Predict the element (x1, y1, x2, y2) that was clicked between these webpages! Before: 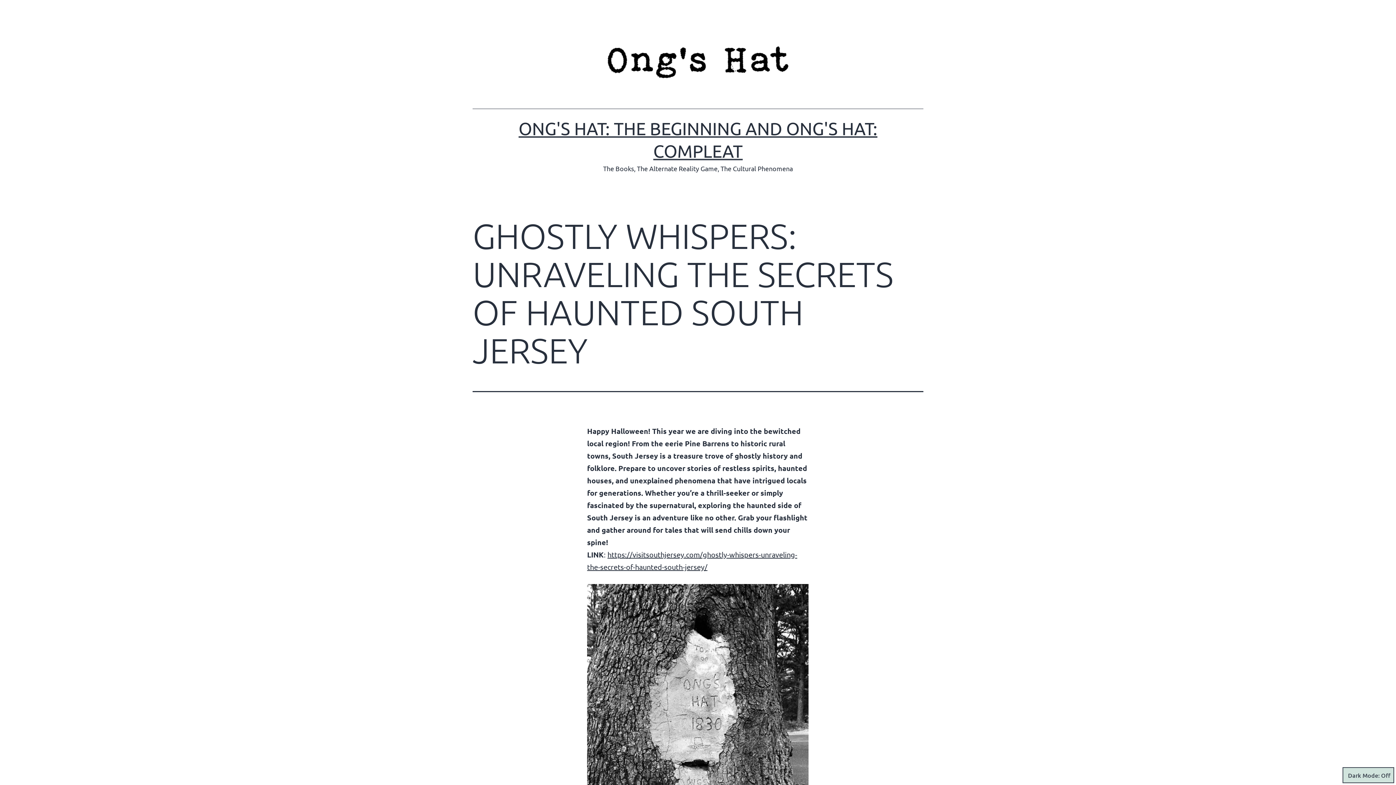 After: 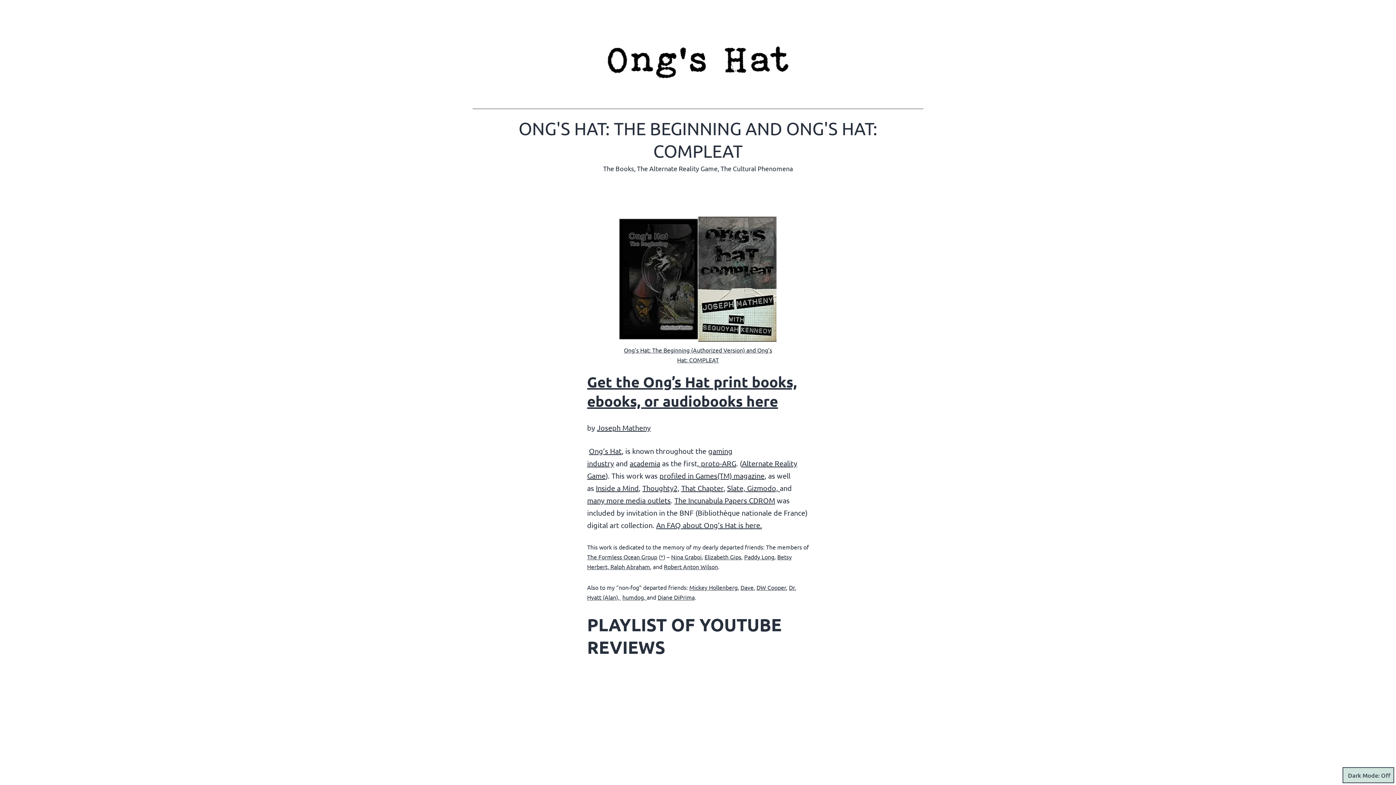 Action: bbox: (607, 57, 789, 65)